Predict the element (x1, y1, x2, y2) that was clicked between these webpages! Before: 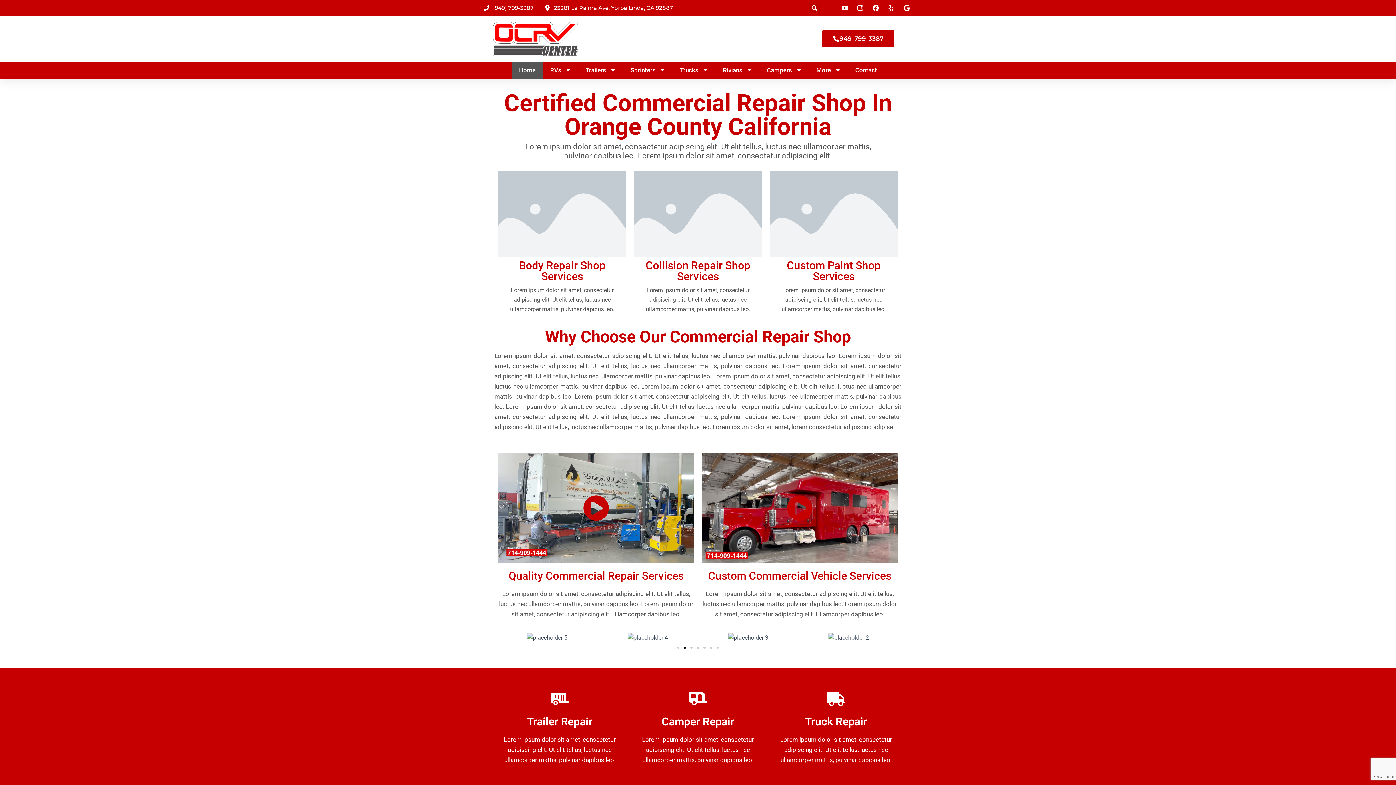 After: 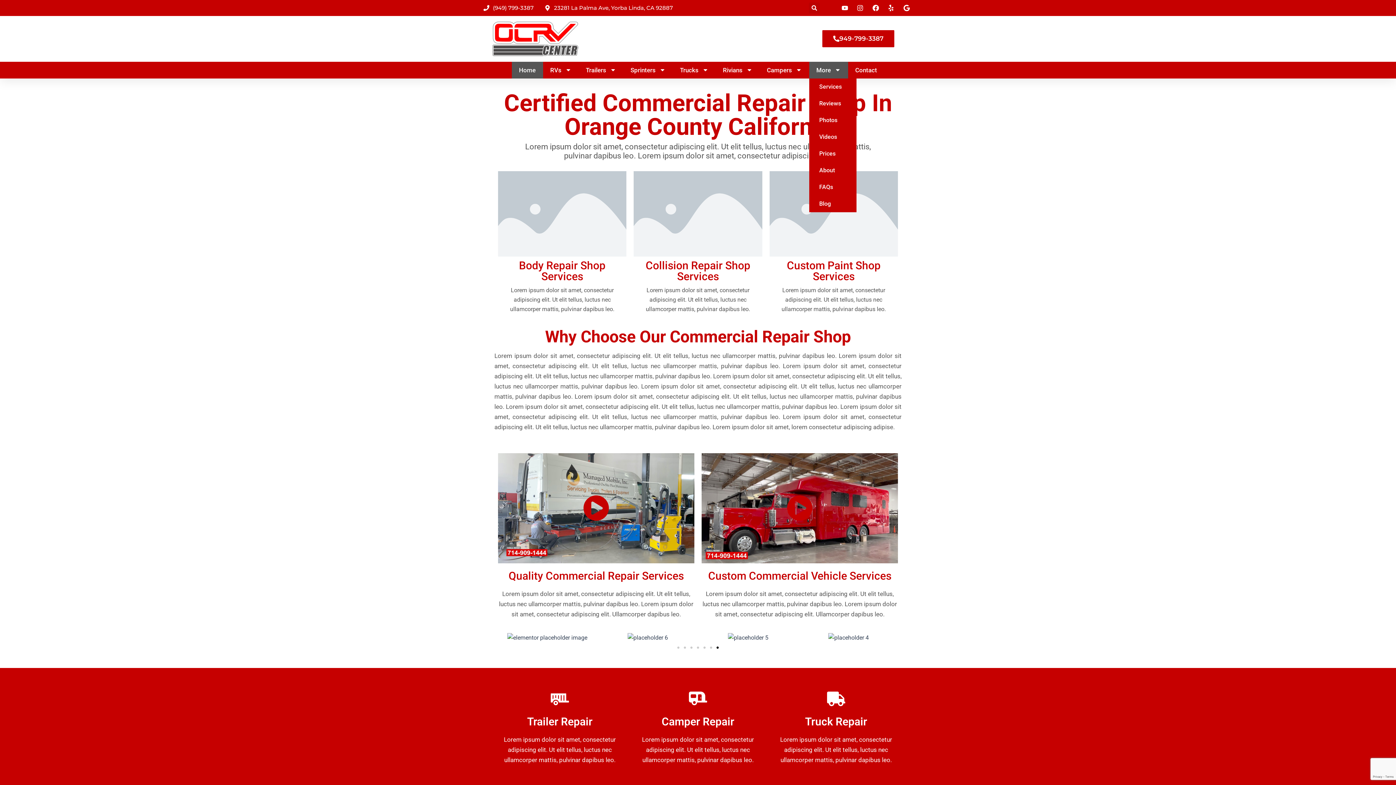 Action: bbox: (809, 61, 848, 78) label: More